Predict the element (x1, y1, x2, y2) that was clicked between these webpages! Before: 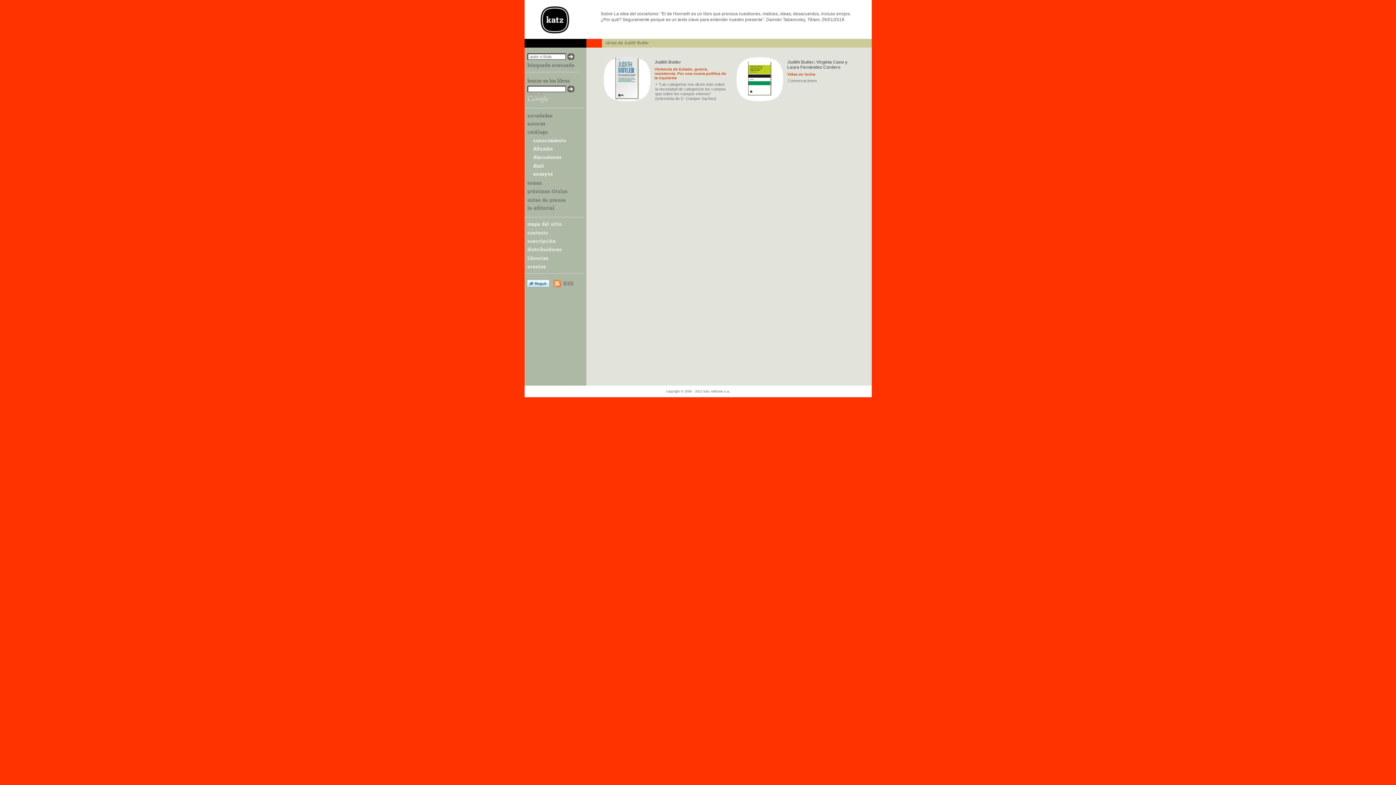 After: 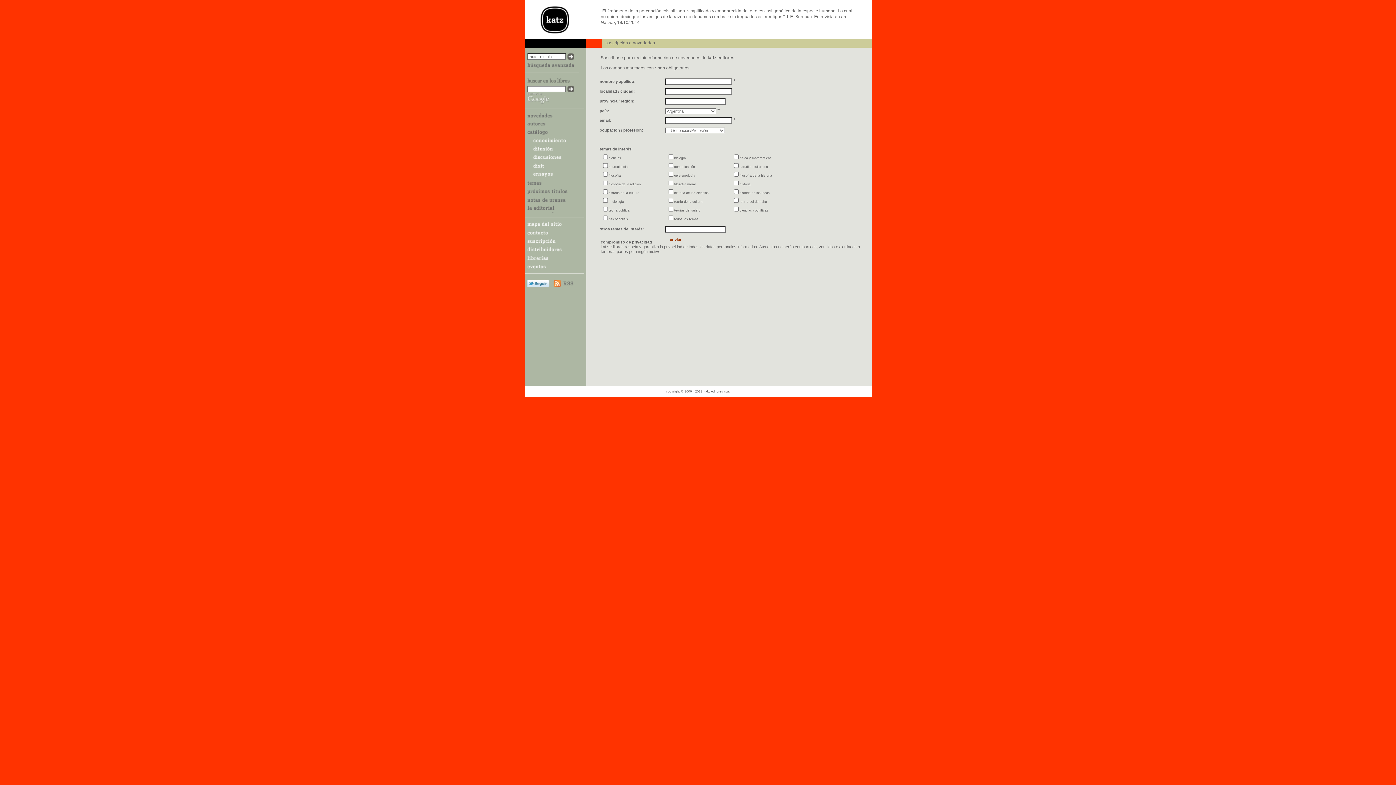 Action: bbox: (524, 239, 579, 245)